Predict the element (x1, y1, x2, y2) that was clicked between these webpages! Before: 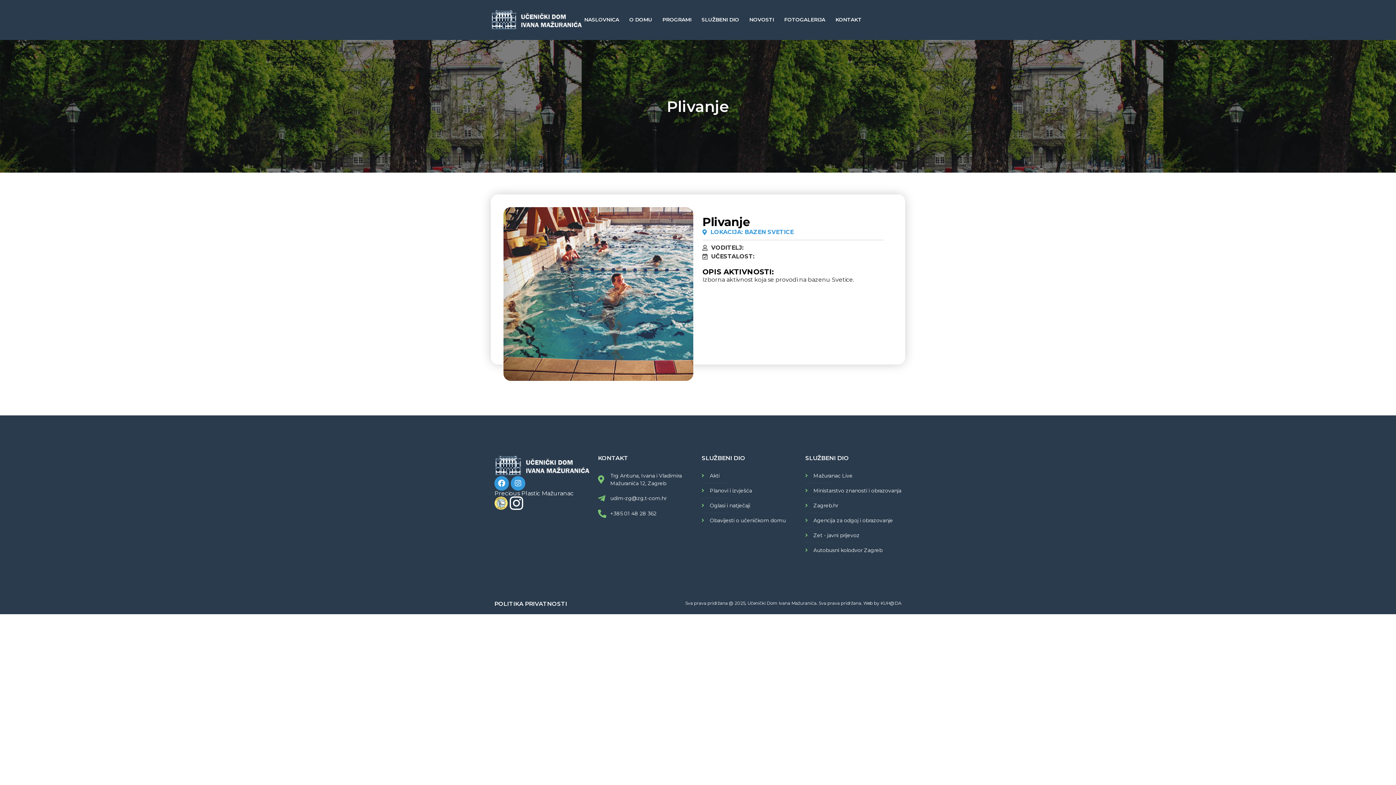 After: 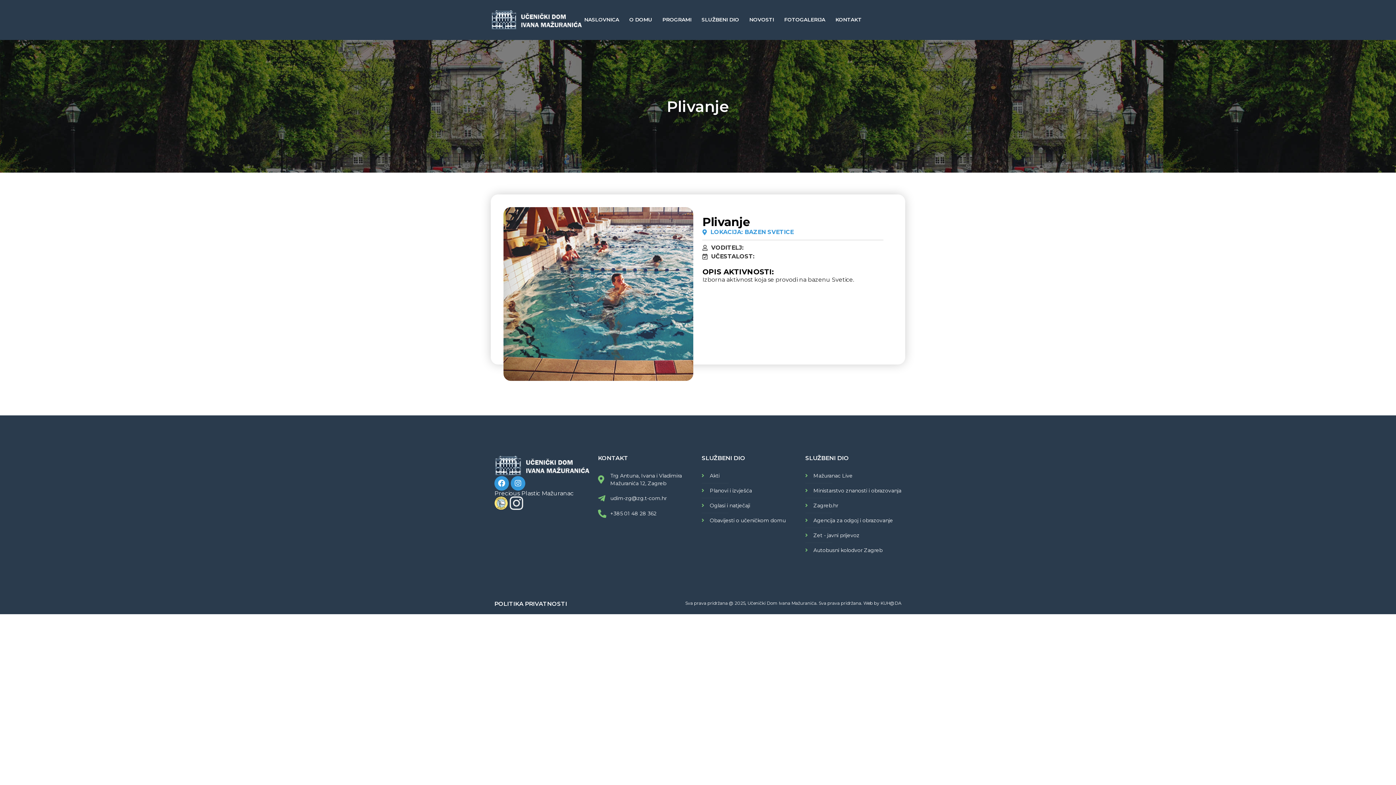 Action: bbox: (509, 496, 523, 510)